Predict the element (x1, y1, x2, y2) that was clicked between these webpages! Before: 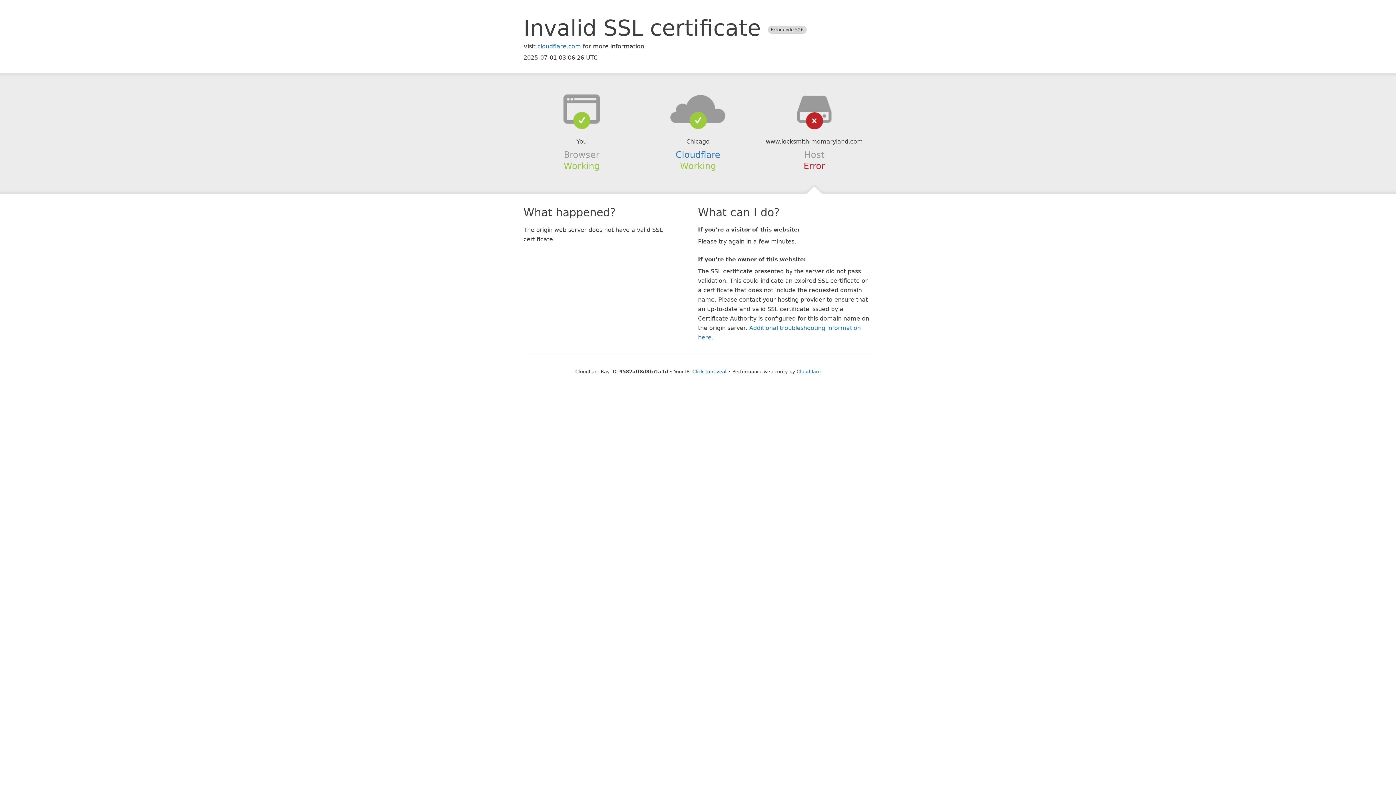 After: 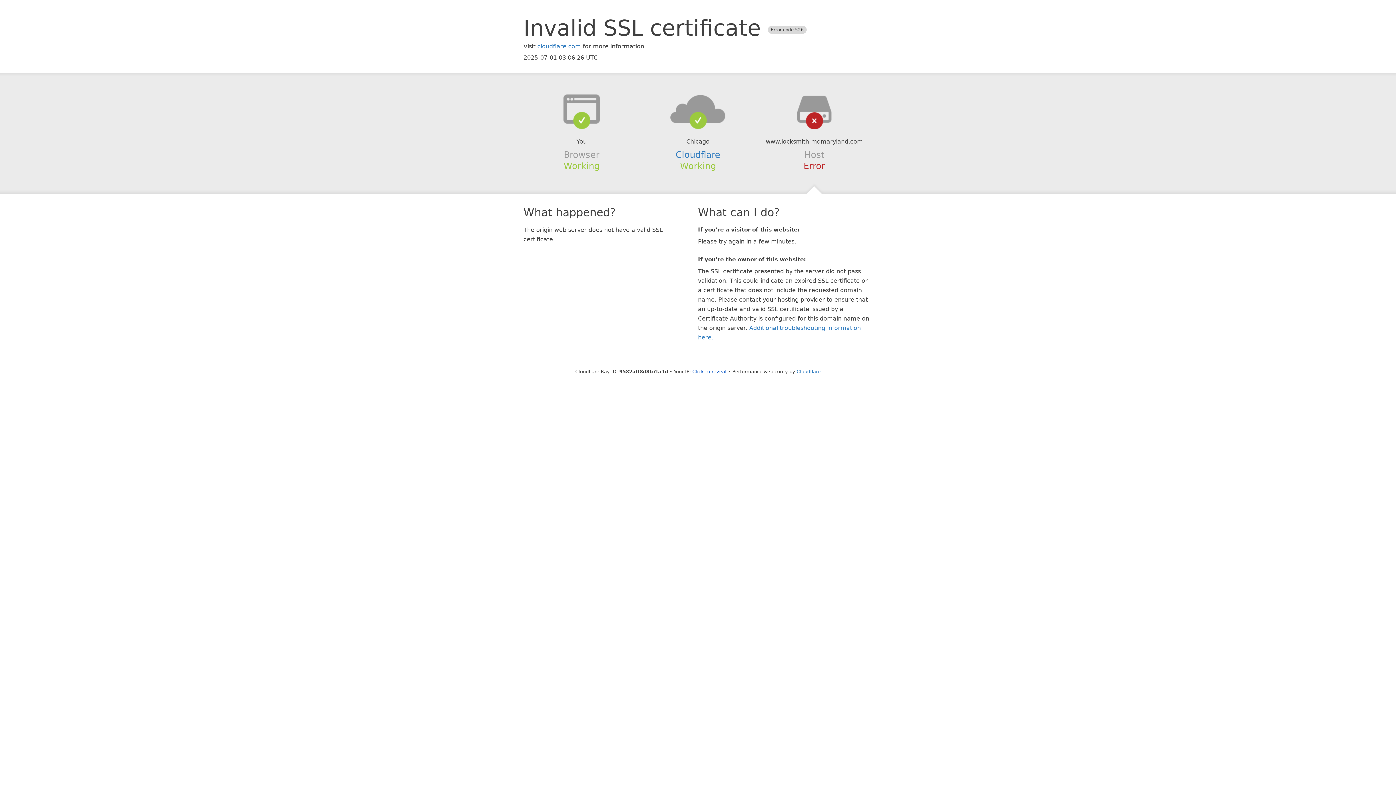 Action: bbox: (639, 94, 756, 123)